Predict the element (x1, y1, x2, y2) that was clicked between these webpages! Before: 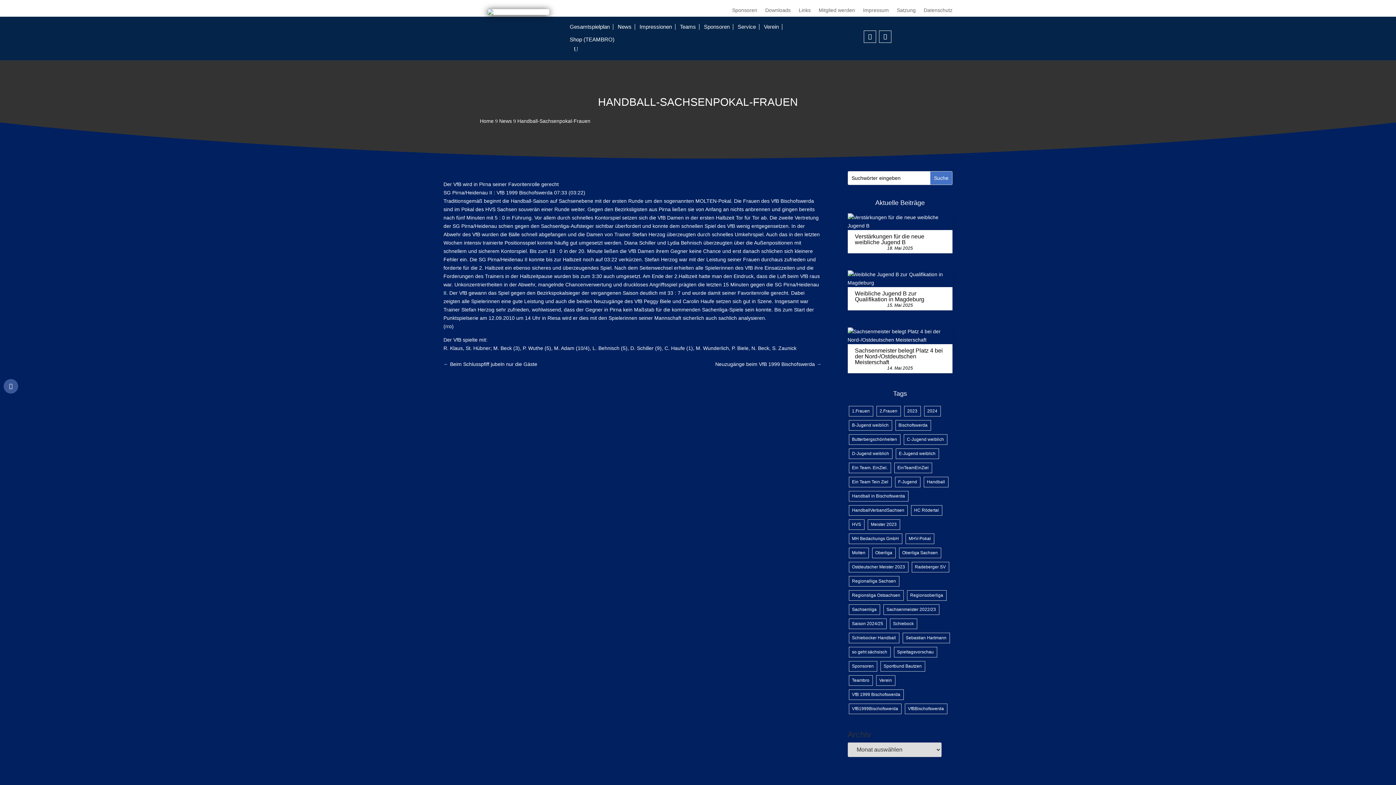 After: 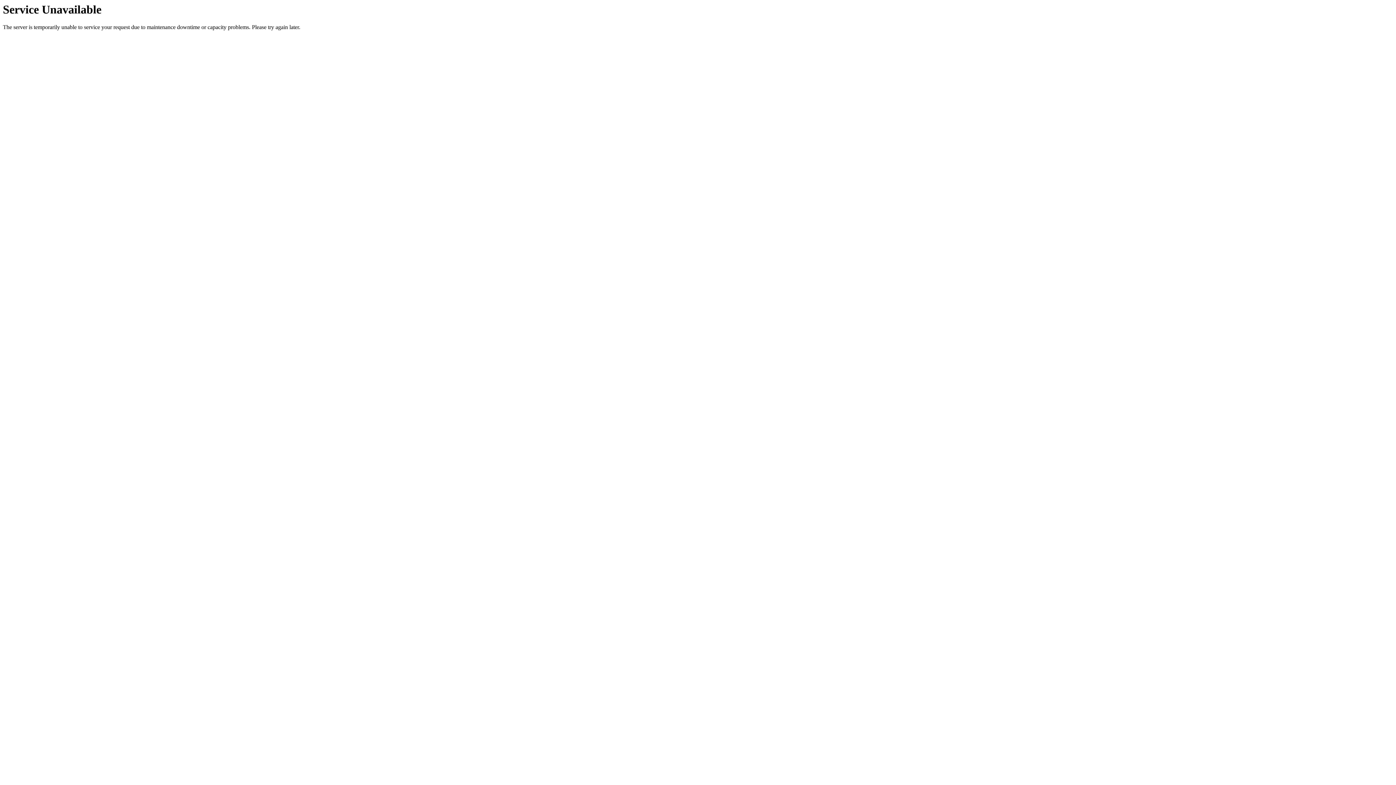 Action: bbox: (639, 23, 672, 33) label: Impressionen